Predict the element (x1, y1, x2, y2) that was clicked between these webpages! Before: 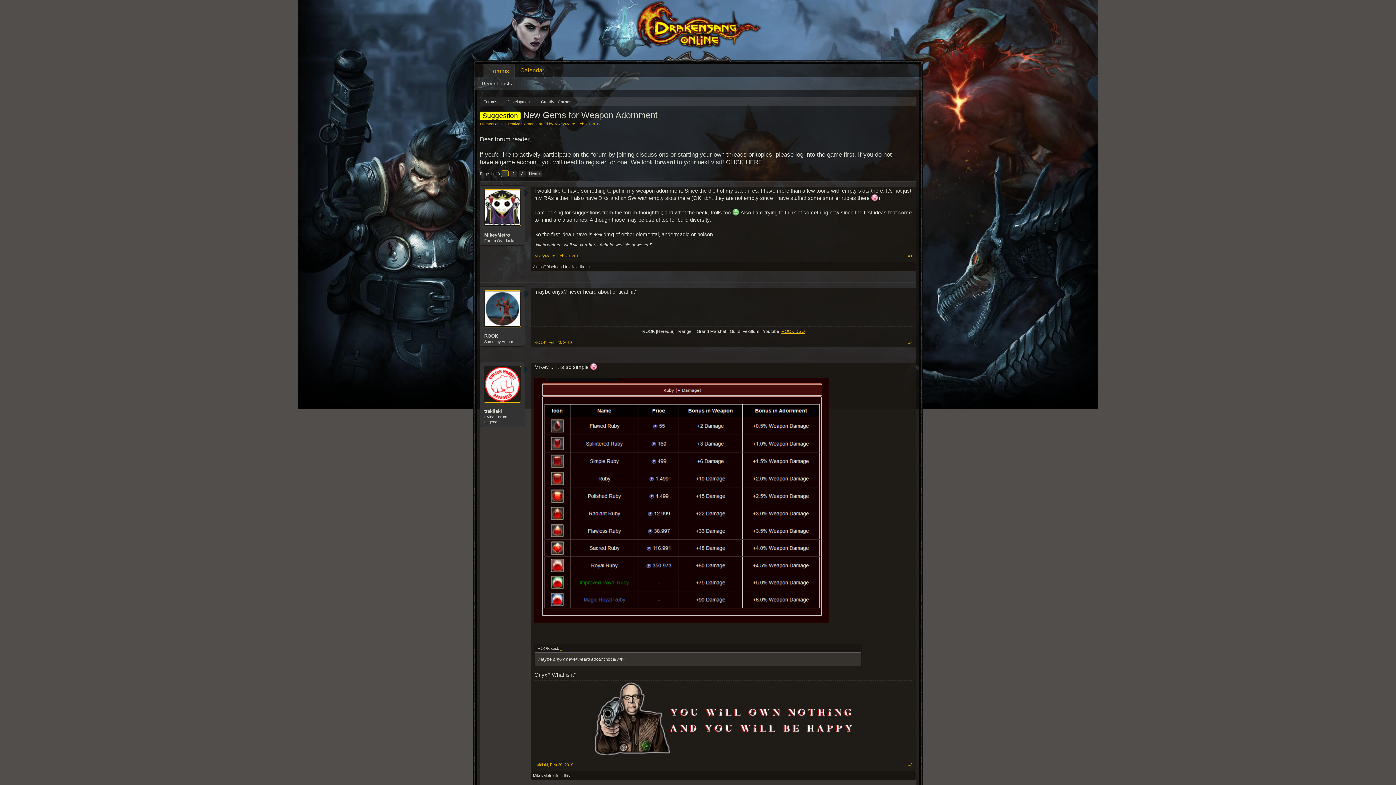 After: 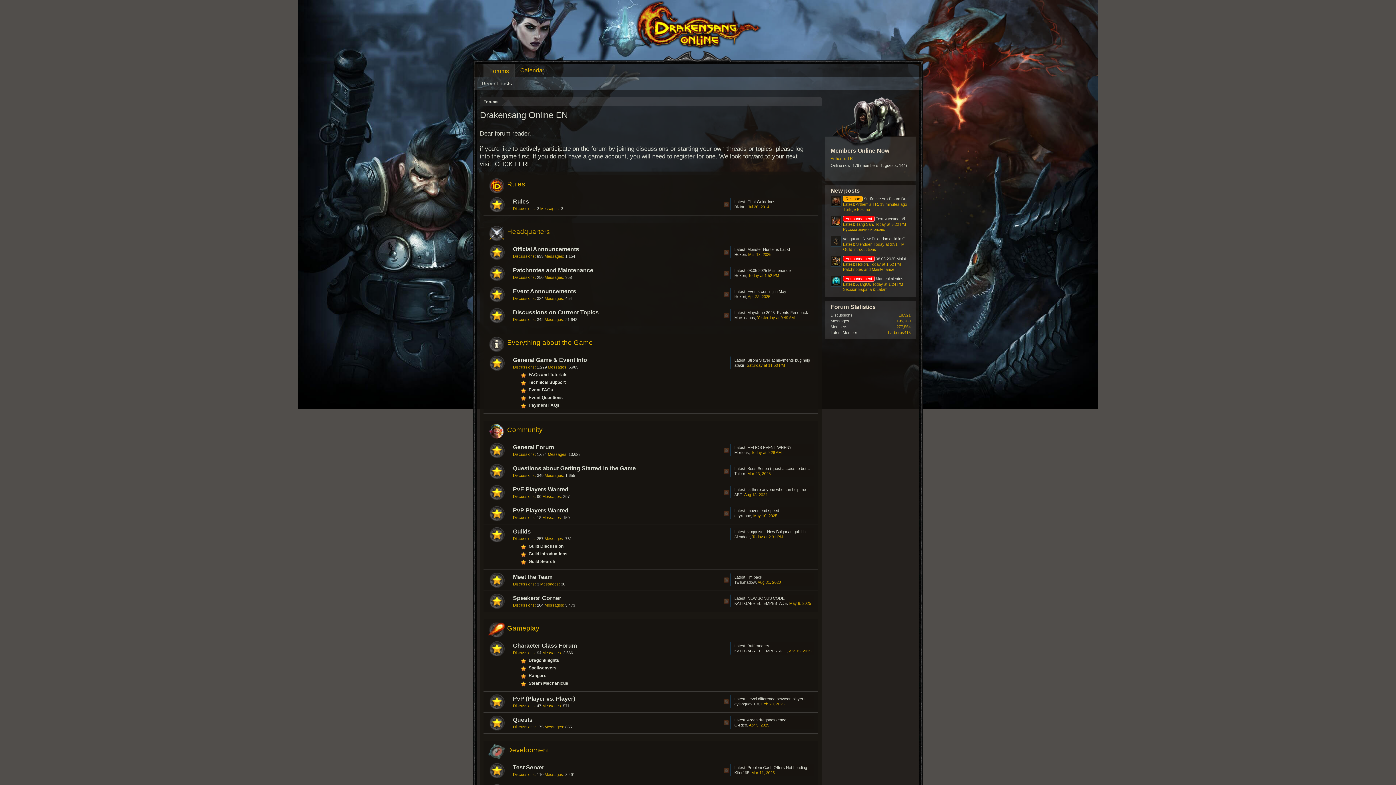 Action: label: AlmosTBlack bbox: (533, 264, 556, 269)